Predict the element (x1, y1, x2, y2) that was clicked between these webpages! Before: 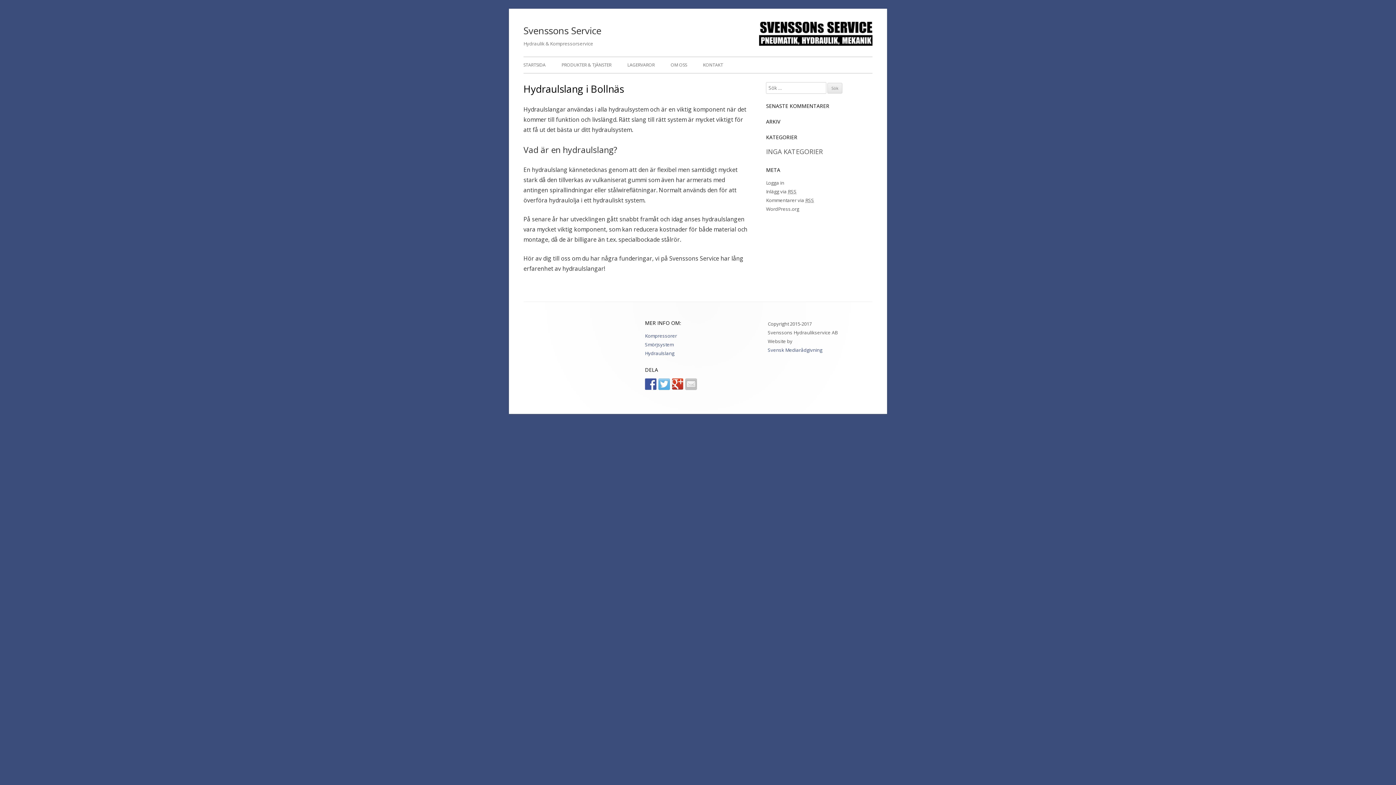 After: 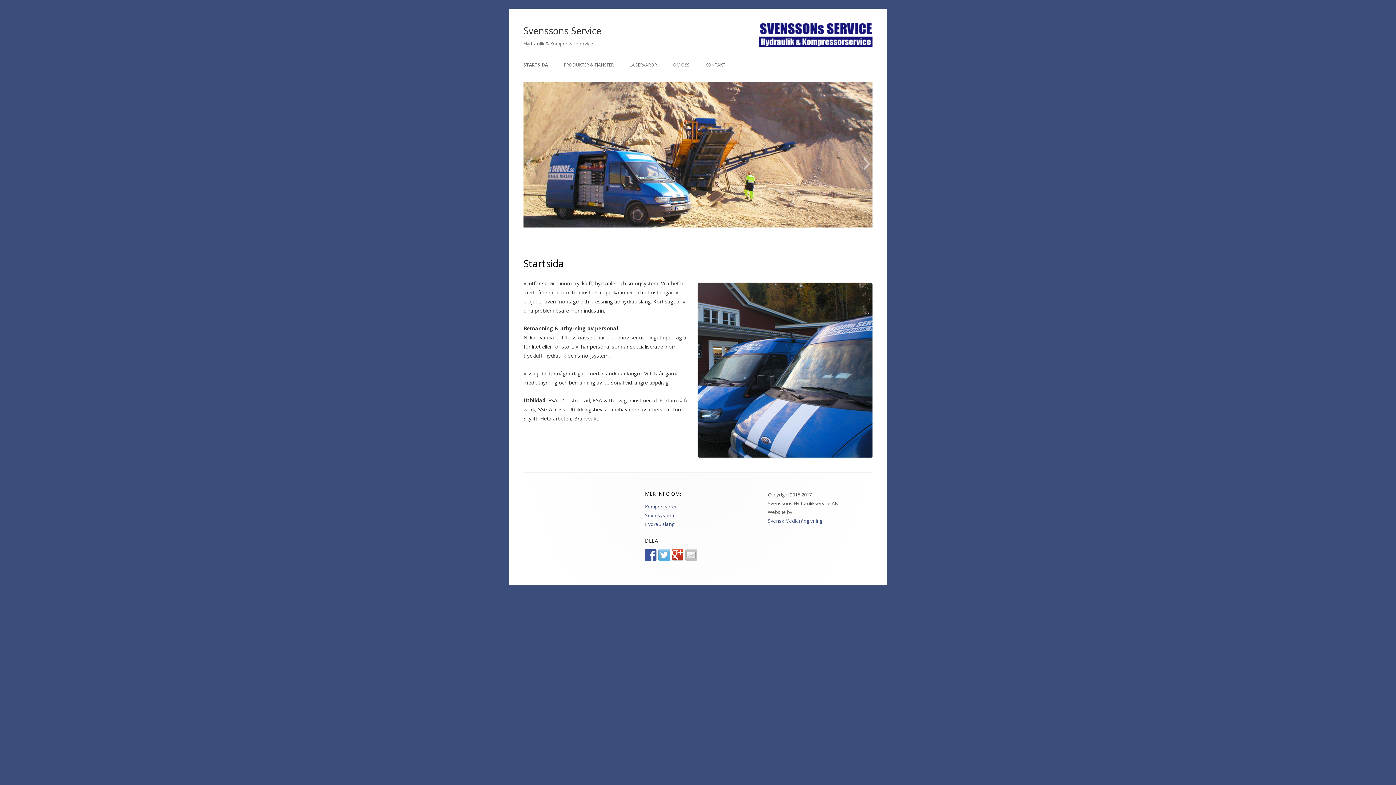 Action: bbox: (759, 21, 872, 48)